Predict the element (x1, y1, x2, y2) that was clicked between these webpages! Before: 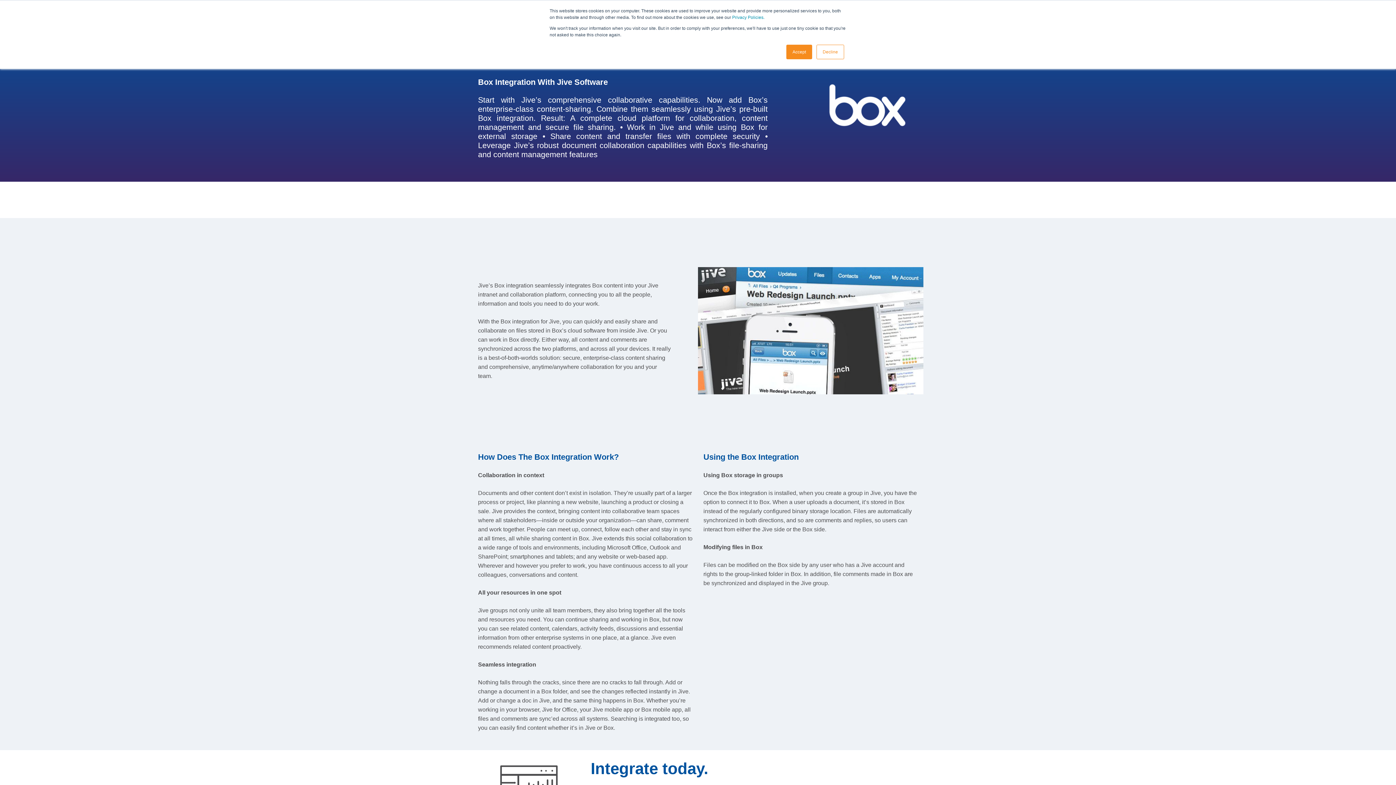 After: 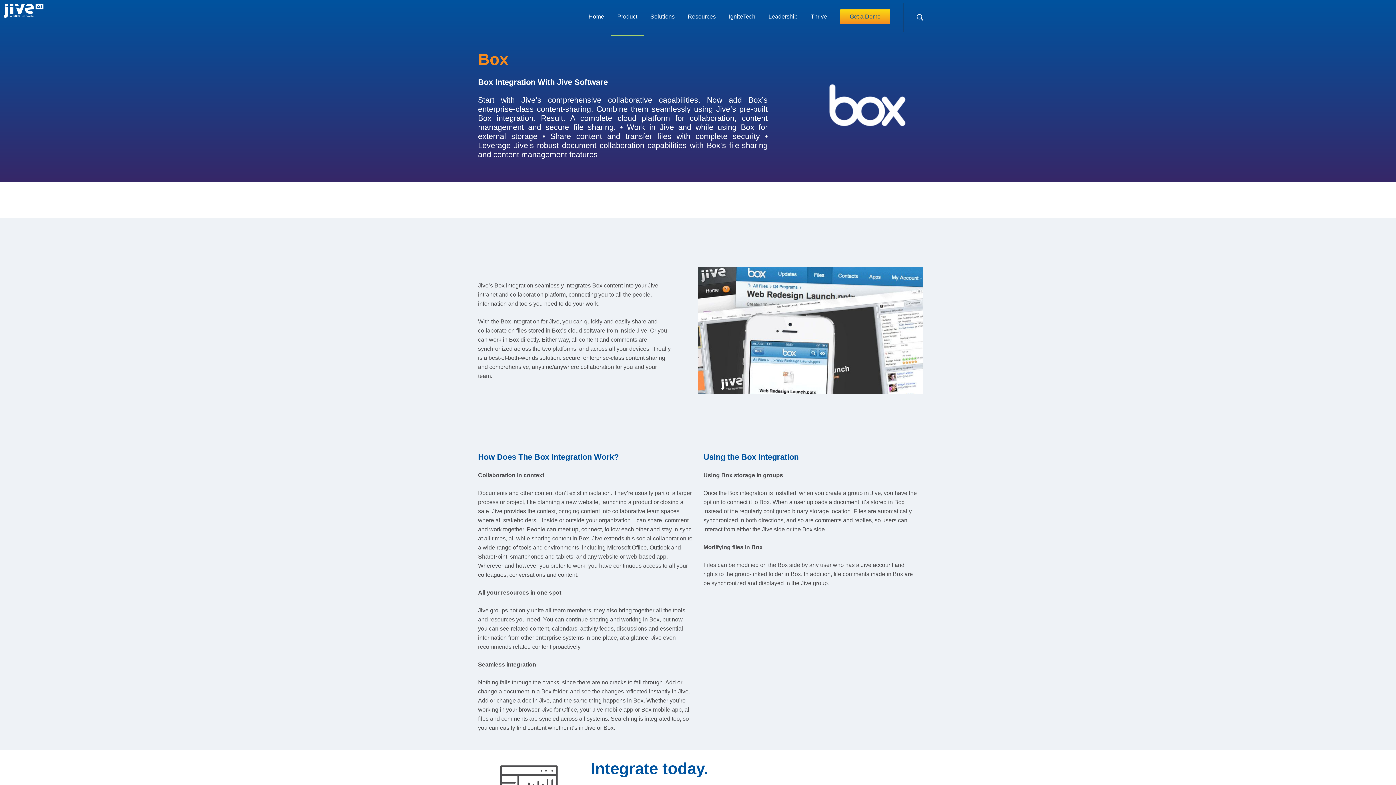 Action: bbox: (816, 44, 844, 59) label: Decline